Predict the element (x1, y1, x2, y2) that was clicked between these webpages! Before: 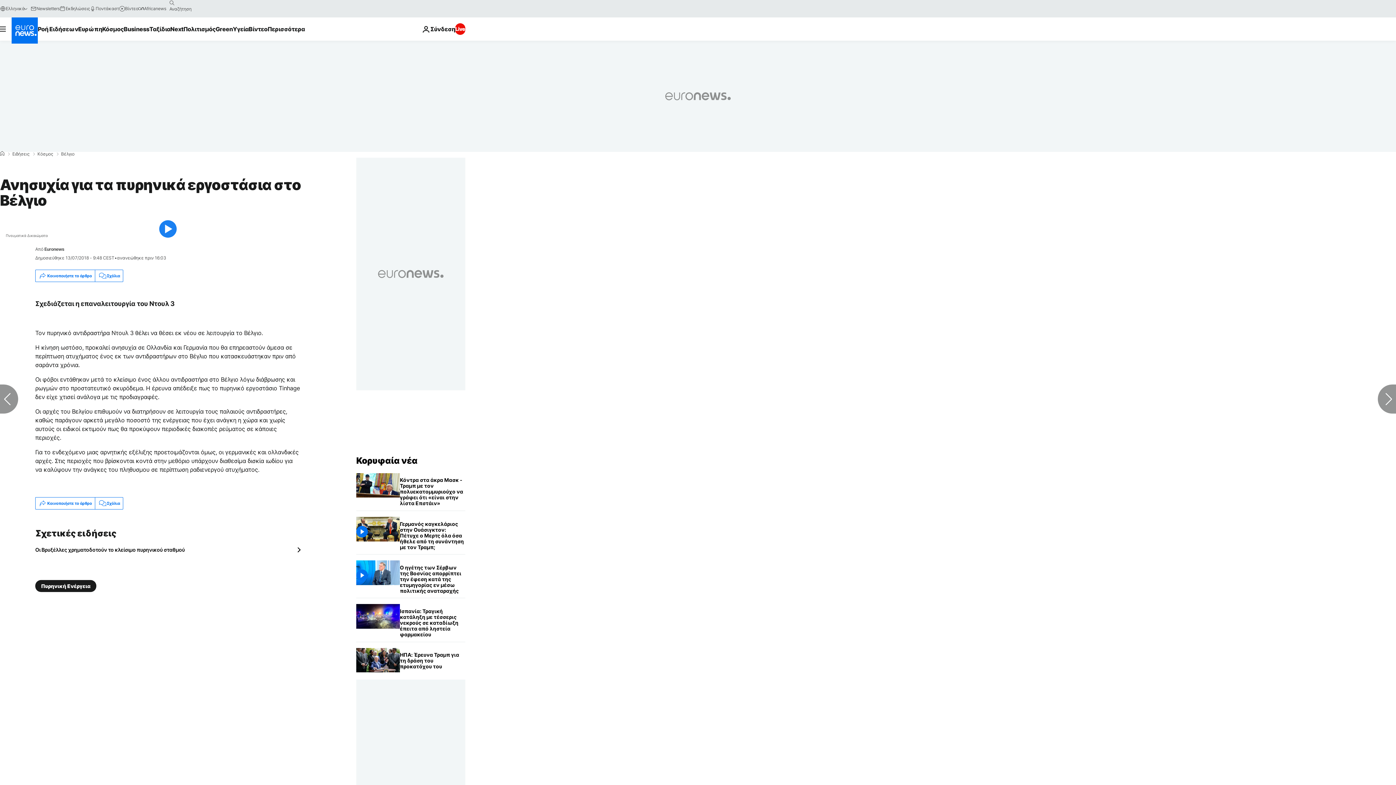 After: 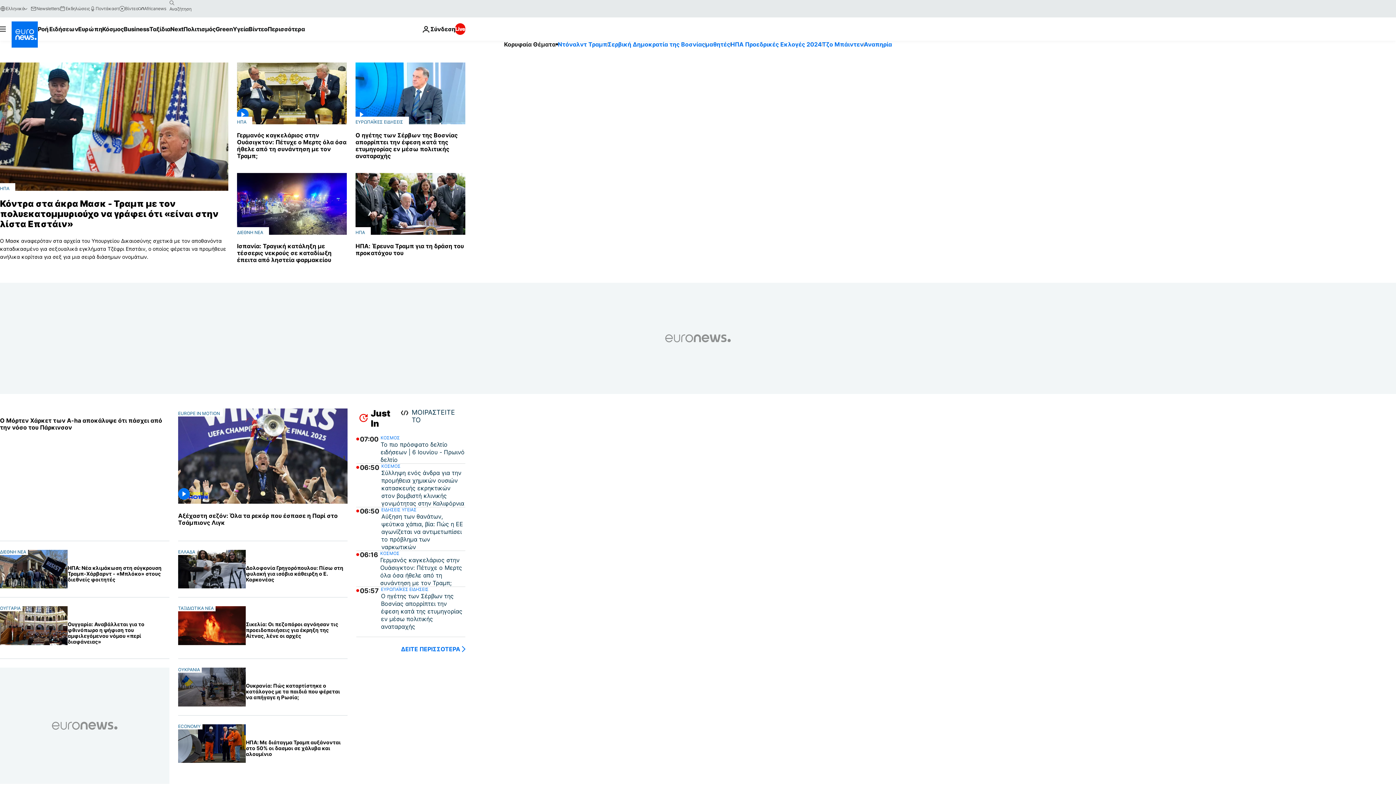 Action: bbox: (11, 17, 37, 43) label: Πήγαινε στην Αρχική Σελίδα